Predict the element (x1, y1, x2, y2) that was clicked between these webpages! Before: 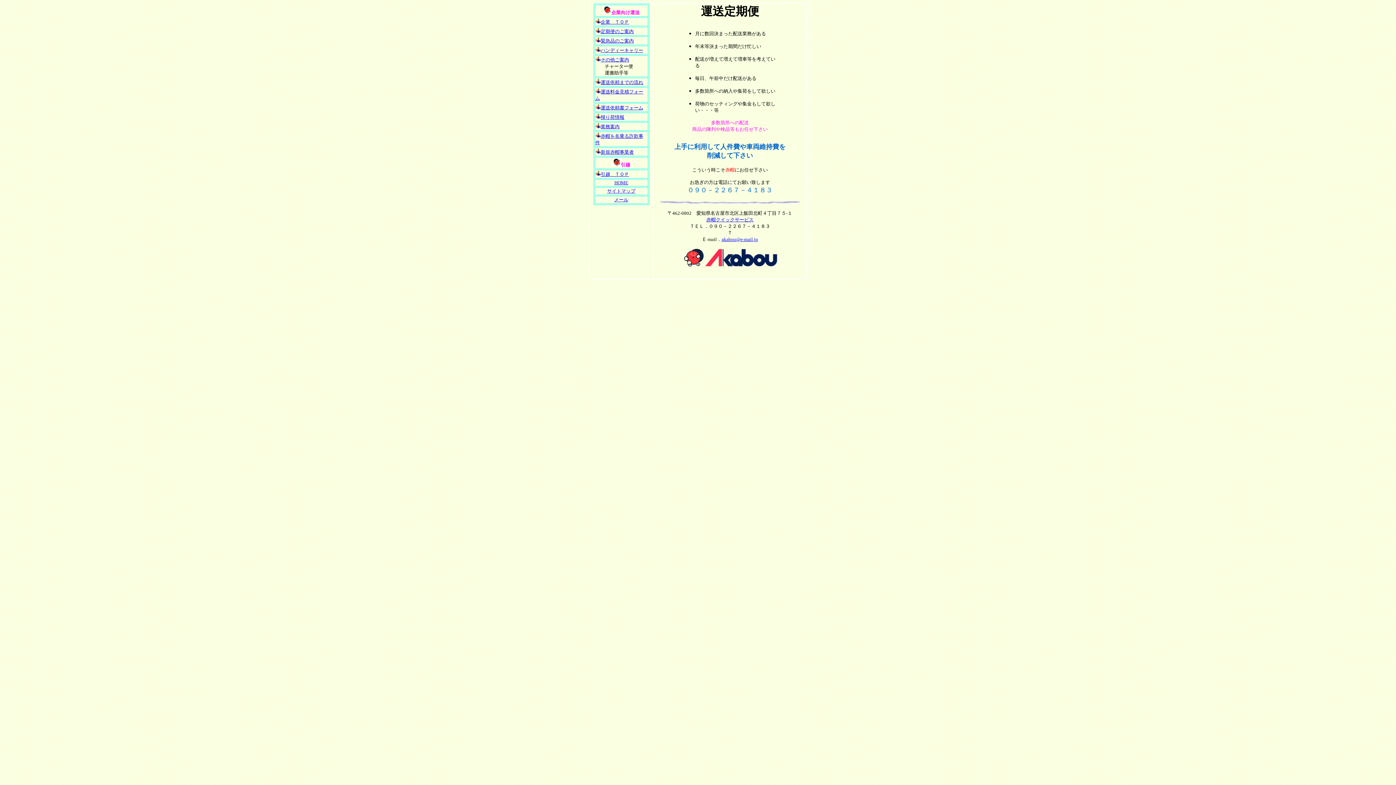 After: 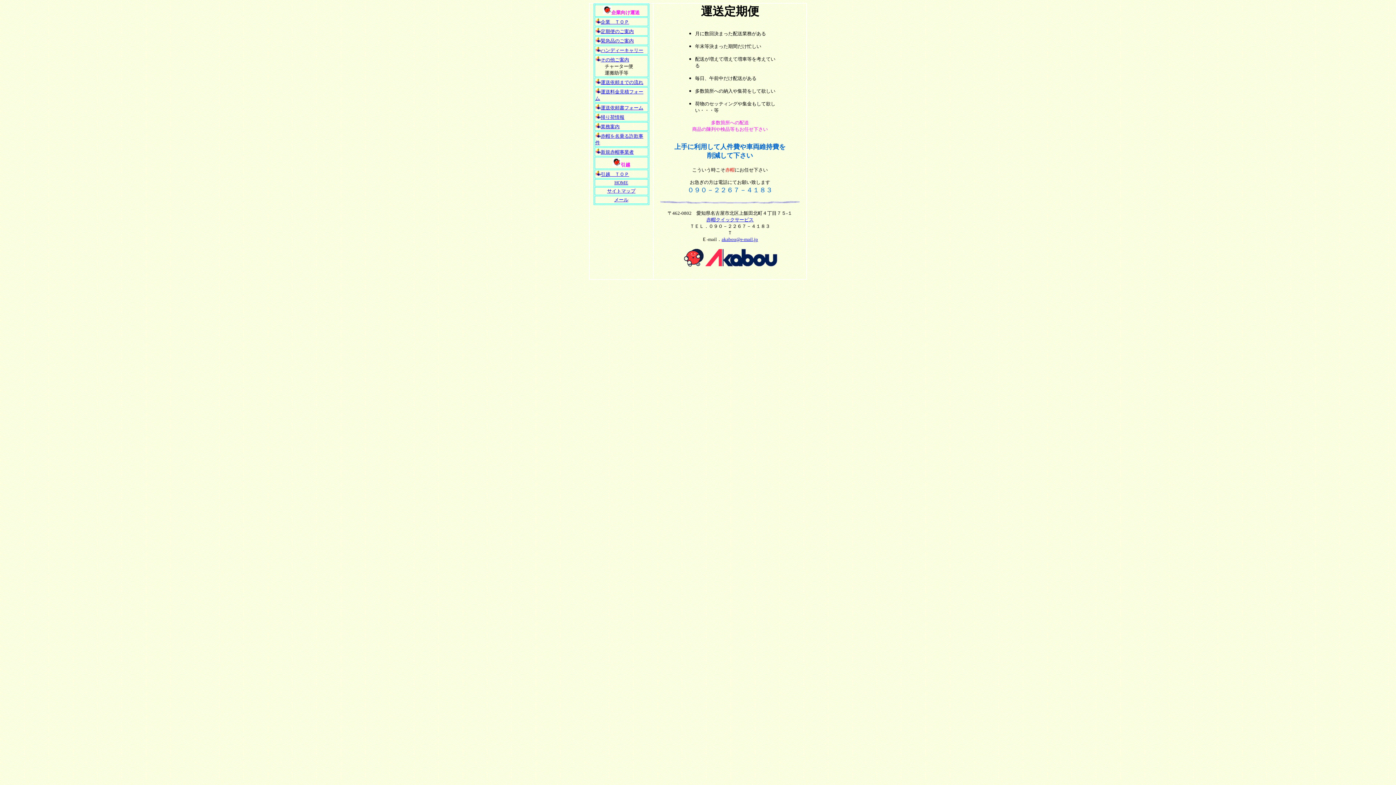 Action: bbox: (614, 196, 628, 202) label: メール